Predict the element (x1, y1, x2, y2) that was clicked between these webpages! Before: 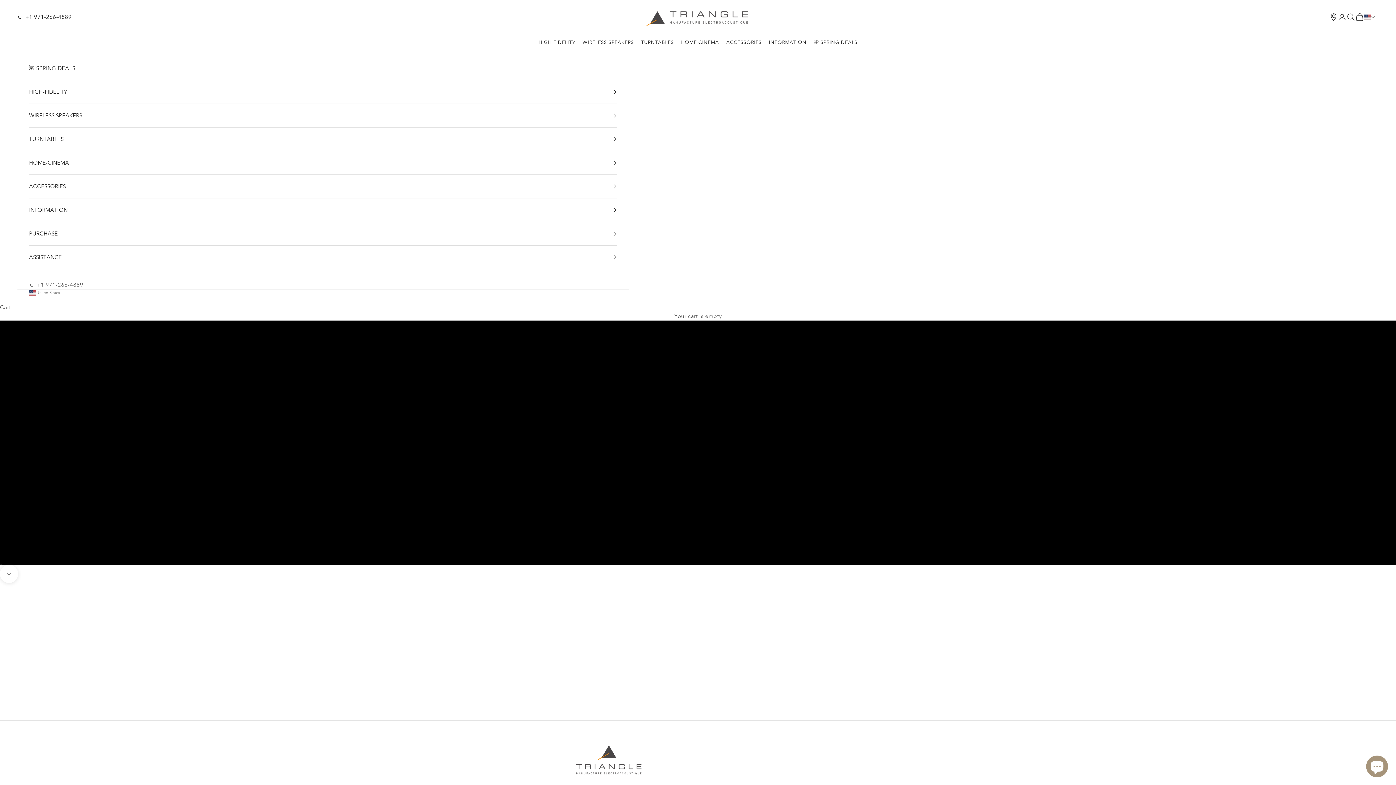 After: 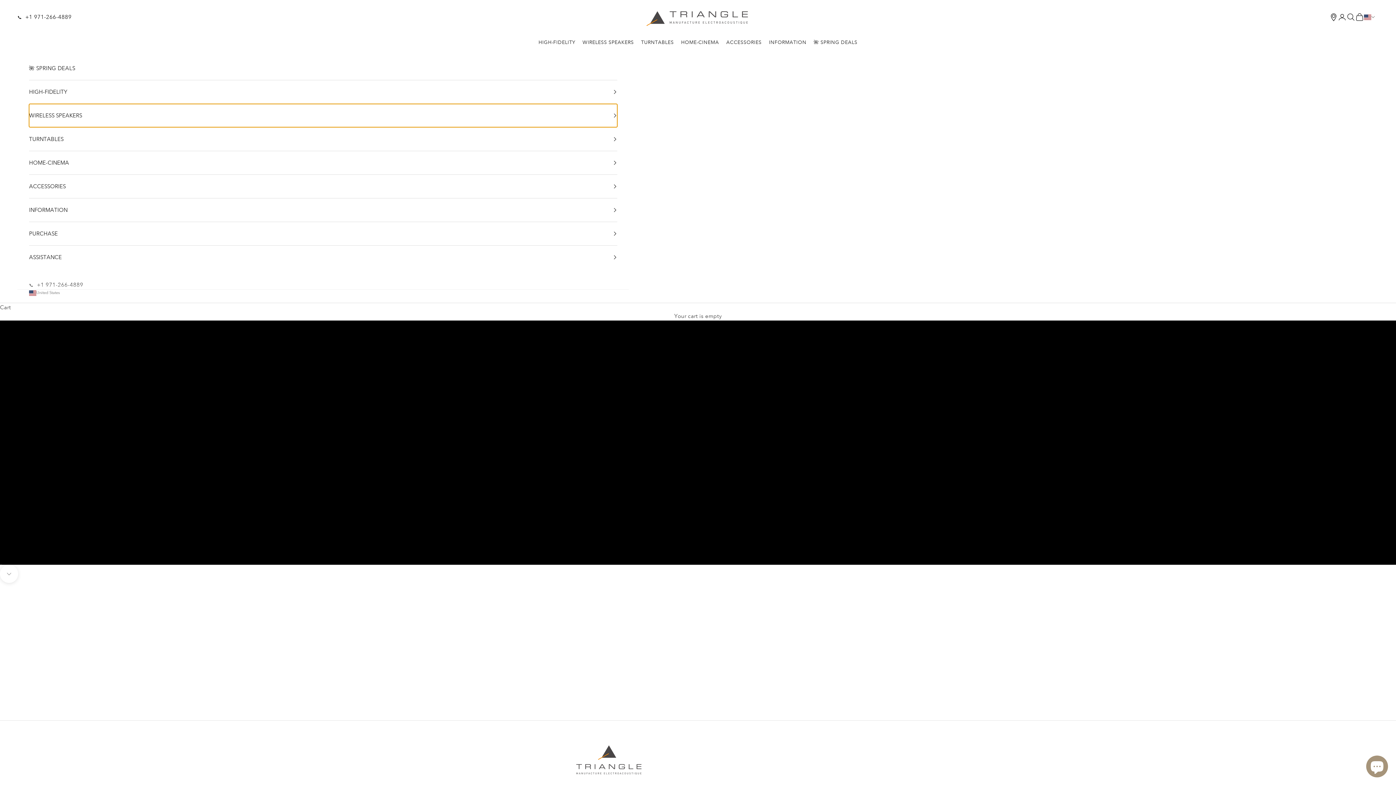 Action: bbox: (29, 104, 617, 127) label: WIRELESS SPEAKERS